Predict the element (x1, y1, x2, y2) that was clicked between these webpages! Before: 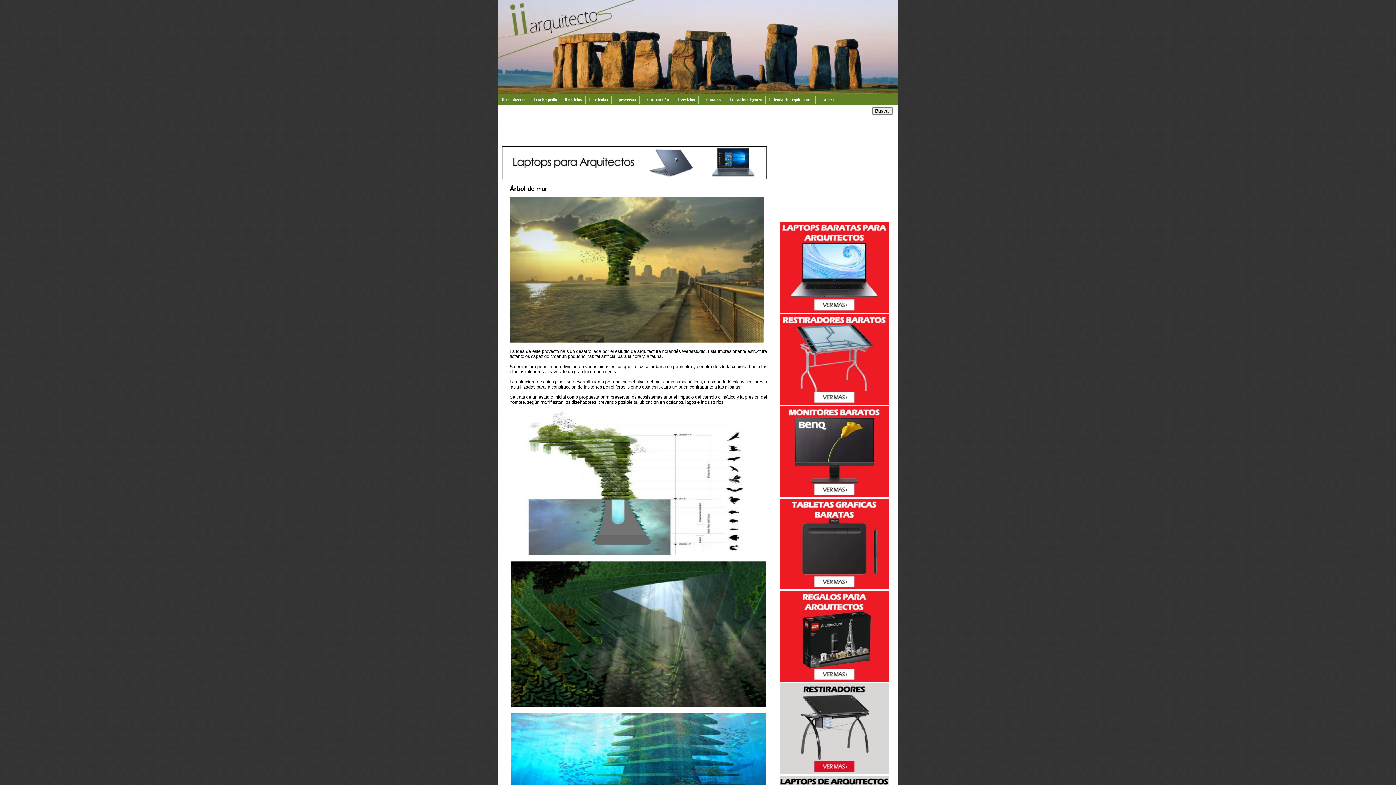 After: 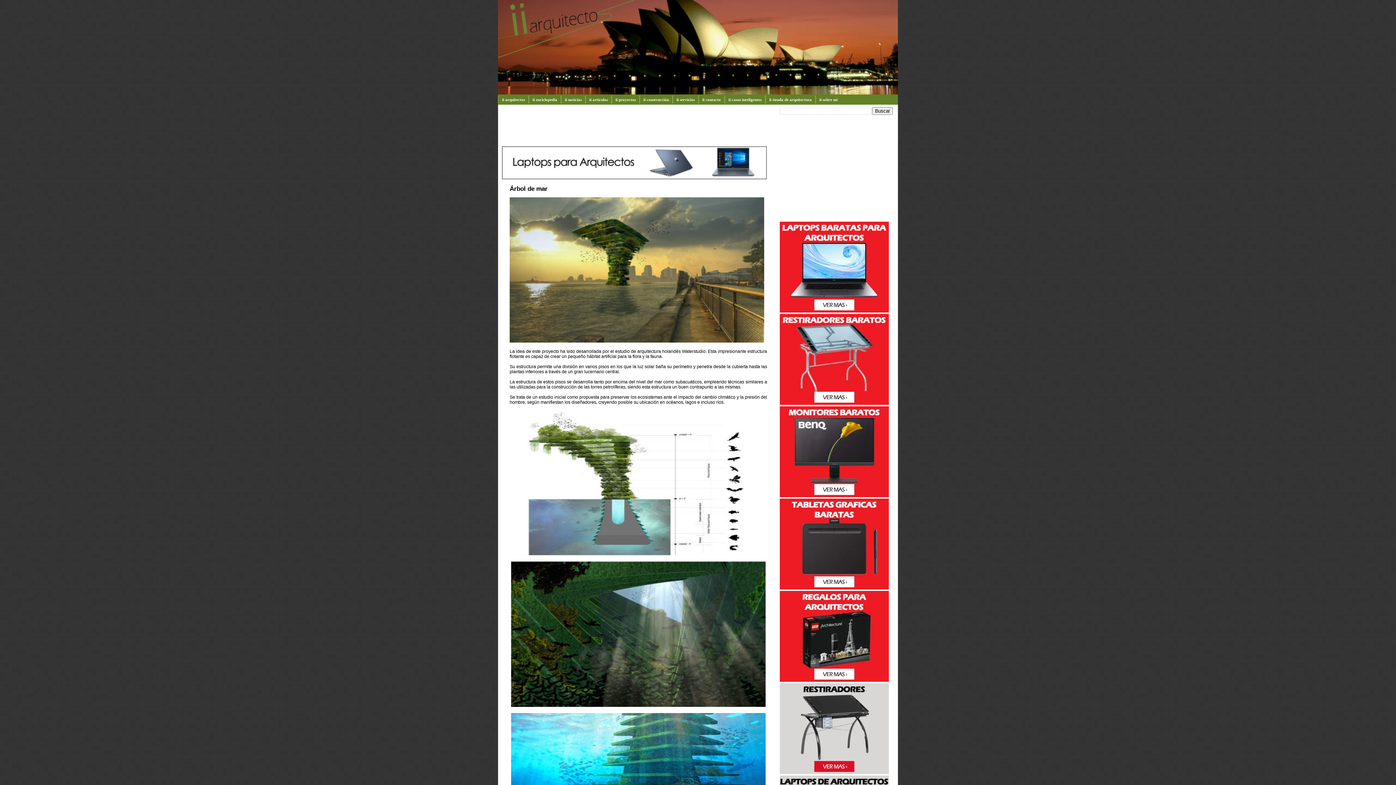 Action: label: Árbol de mar bbox: (509, 185, 547, 192)